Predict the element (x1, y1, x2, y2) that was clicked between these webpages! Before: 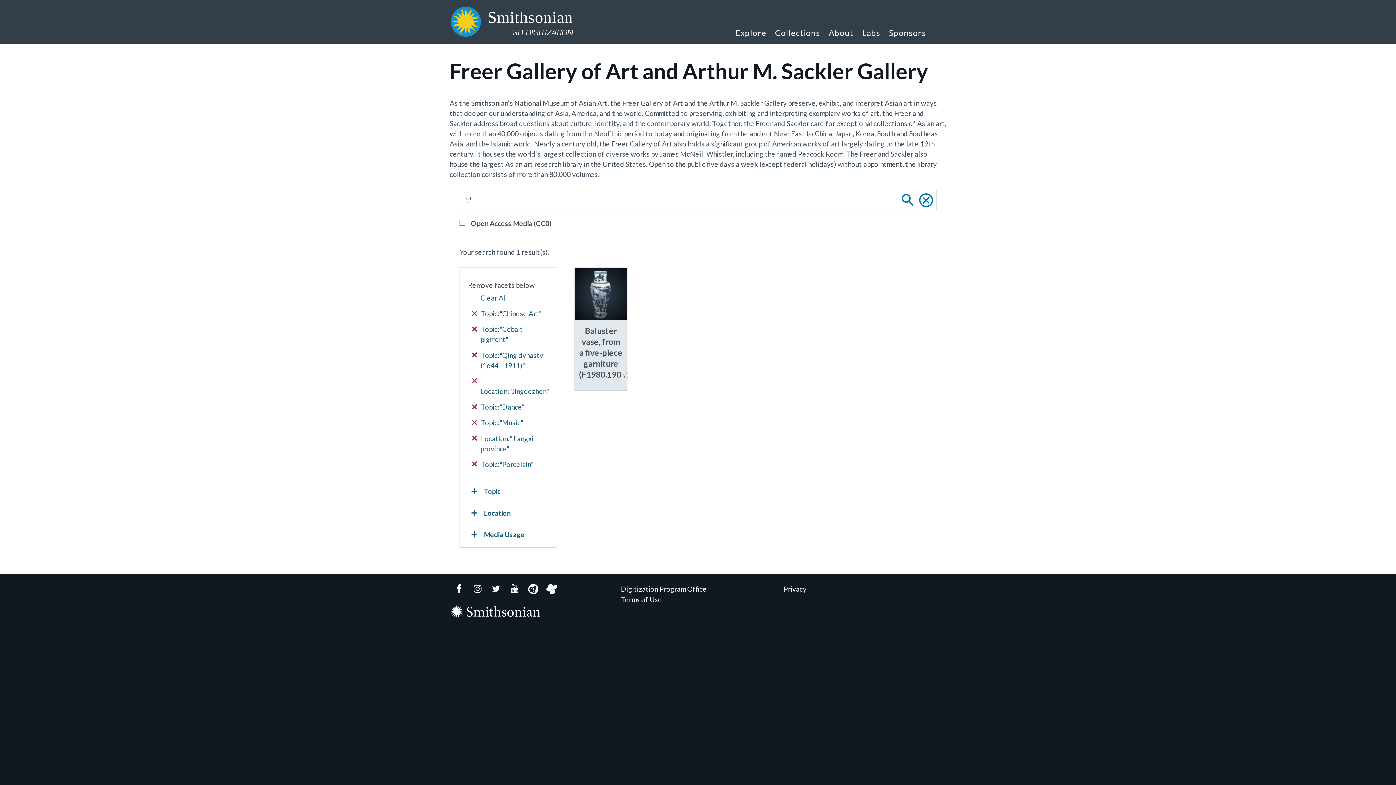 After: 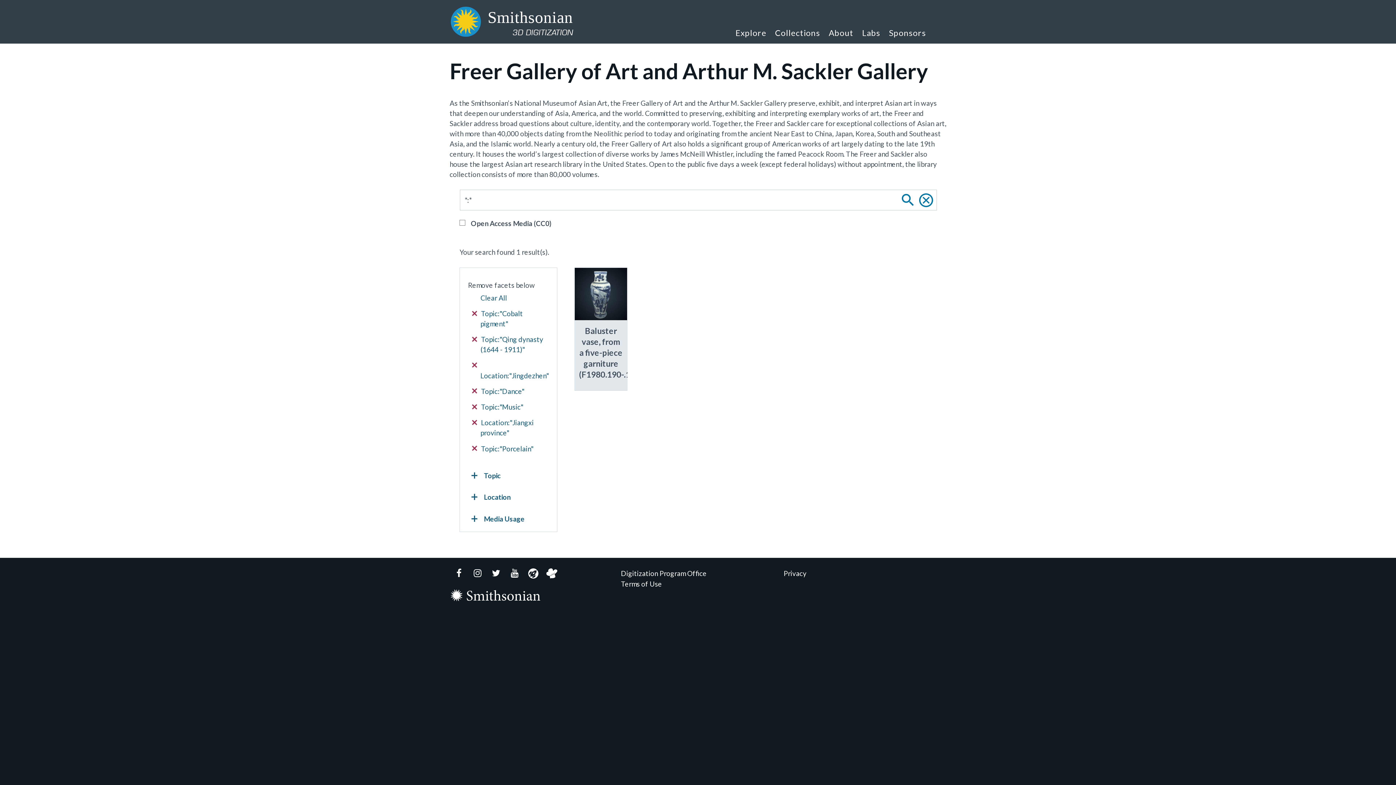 Action: bbox: (472, 308, 548, 319) label:  Topic:"Chinese Art"